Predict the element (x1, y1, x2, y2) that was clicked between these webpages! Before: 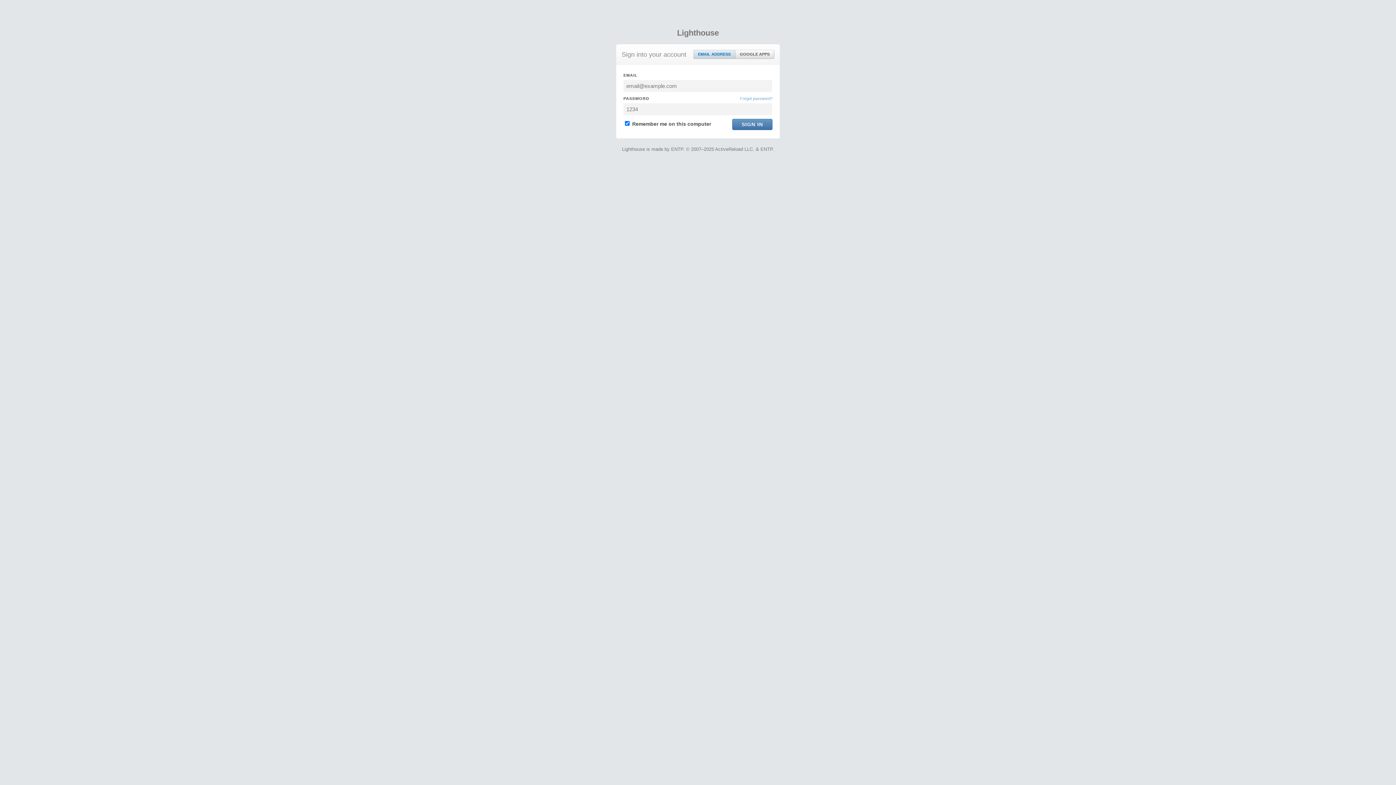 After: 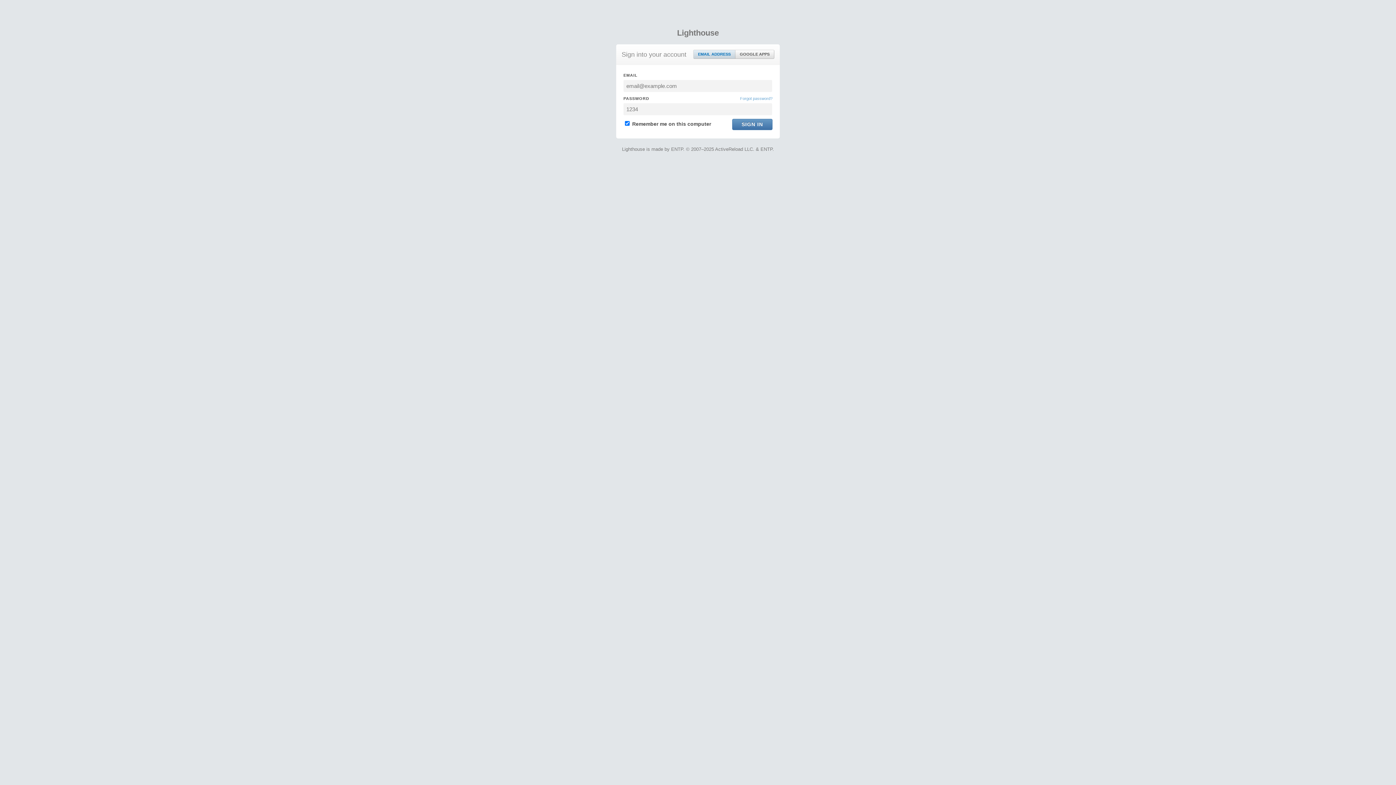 Action: label: EMAIL ADDRESS bbox: (693, 50, 735, 58)